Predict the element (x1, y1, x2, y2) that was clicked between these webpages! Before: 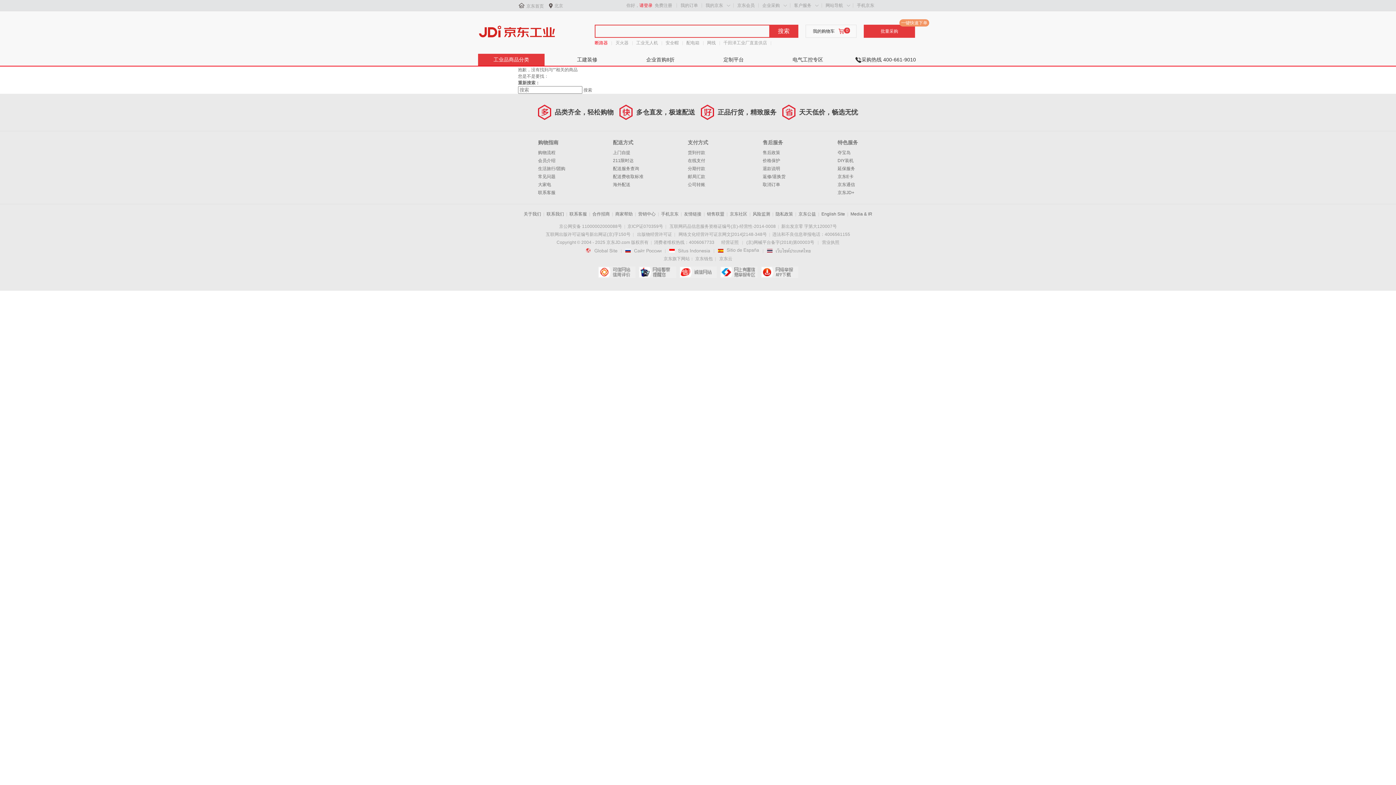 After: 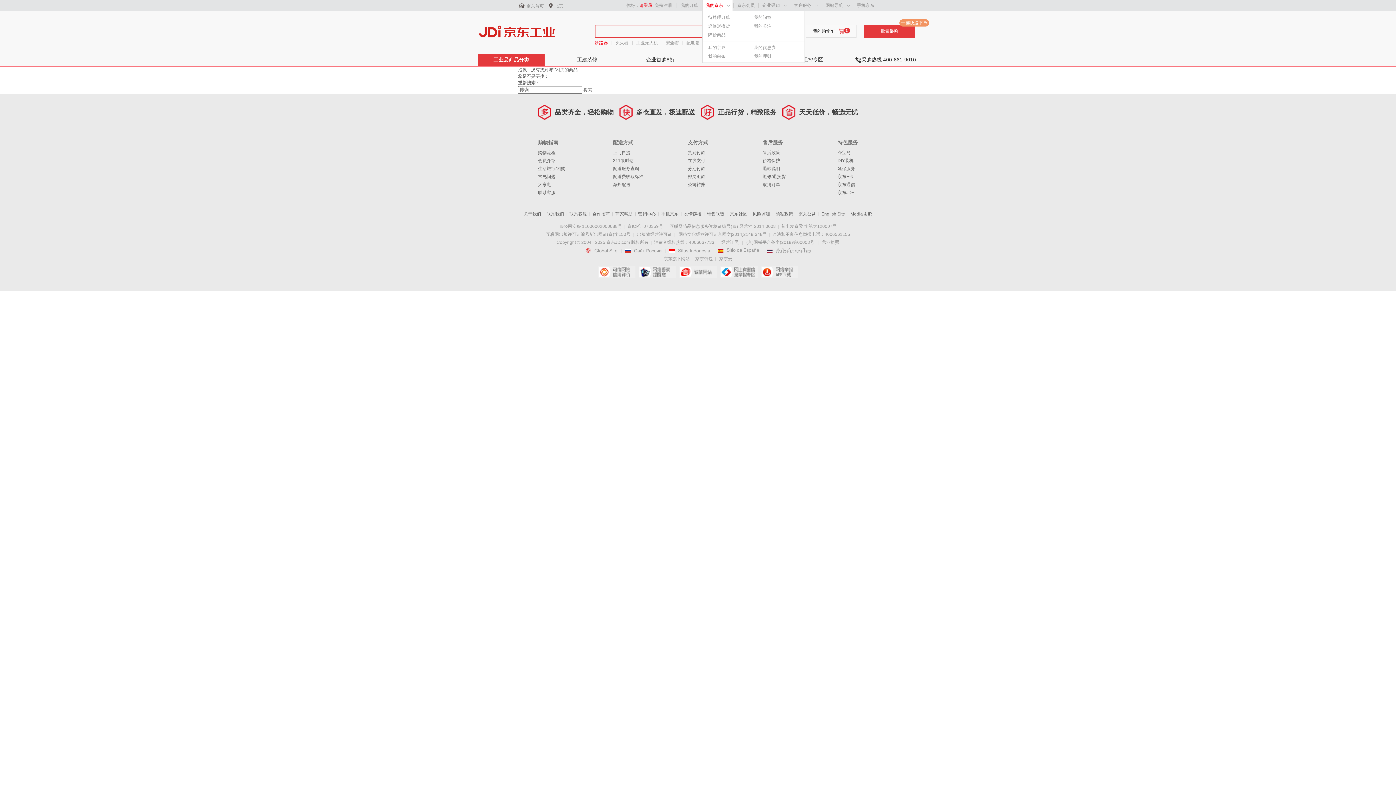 Action: label: 我的京东 bbox: (705, 2, 723, 8)